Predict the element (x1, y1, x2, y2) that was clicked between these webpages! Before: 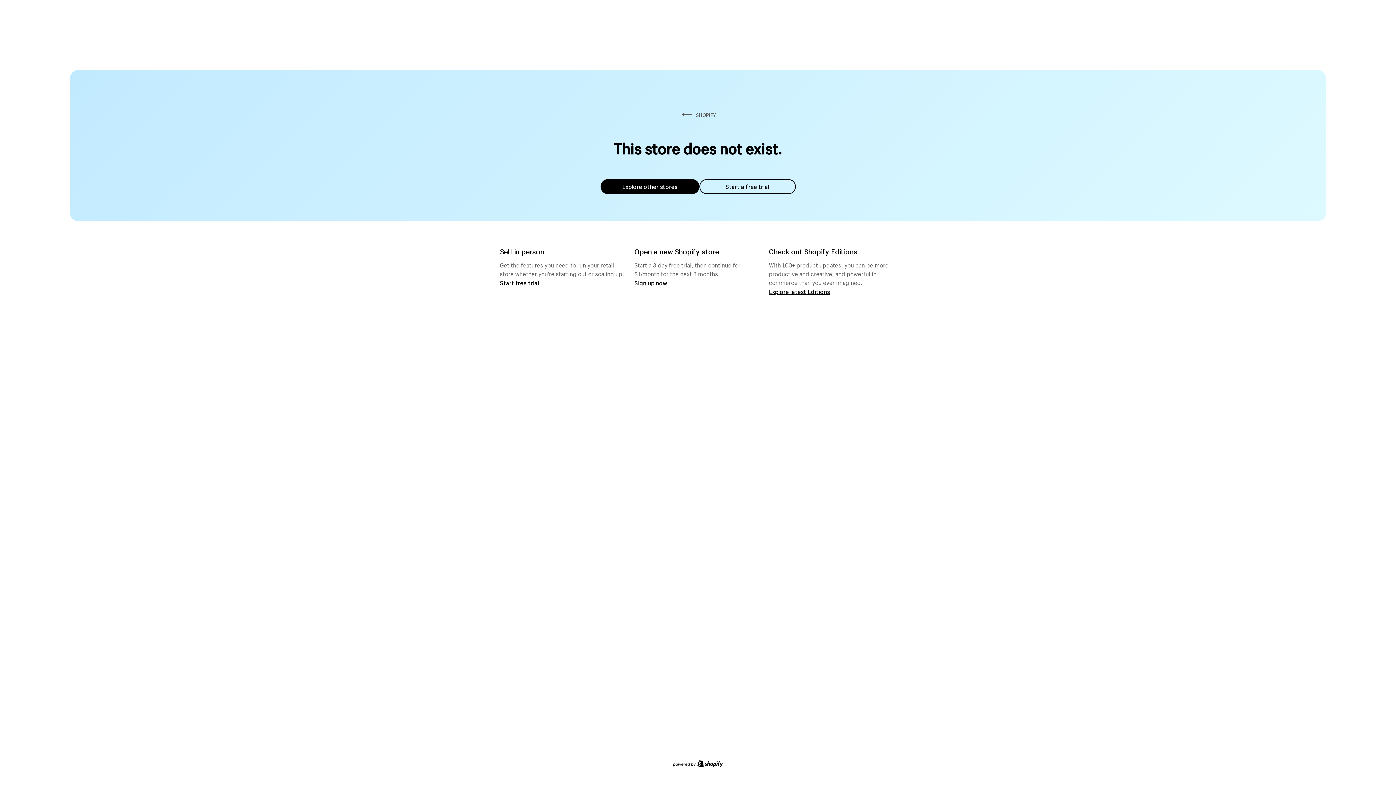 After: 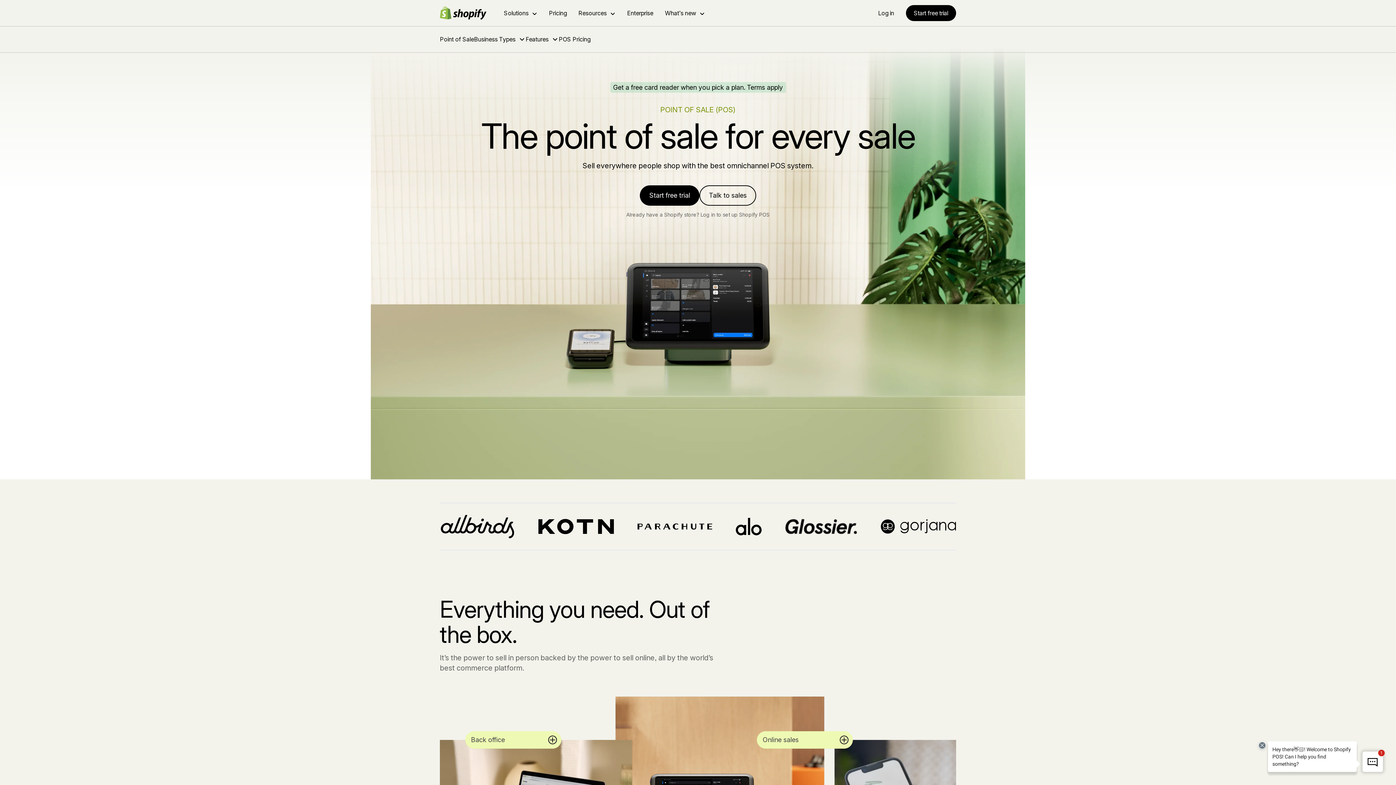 Action: bbox: (500, 279, 539, 286) label: Start free trial